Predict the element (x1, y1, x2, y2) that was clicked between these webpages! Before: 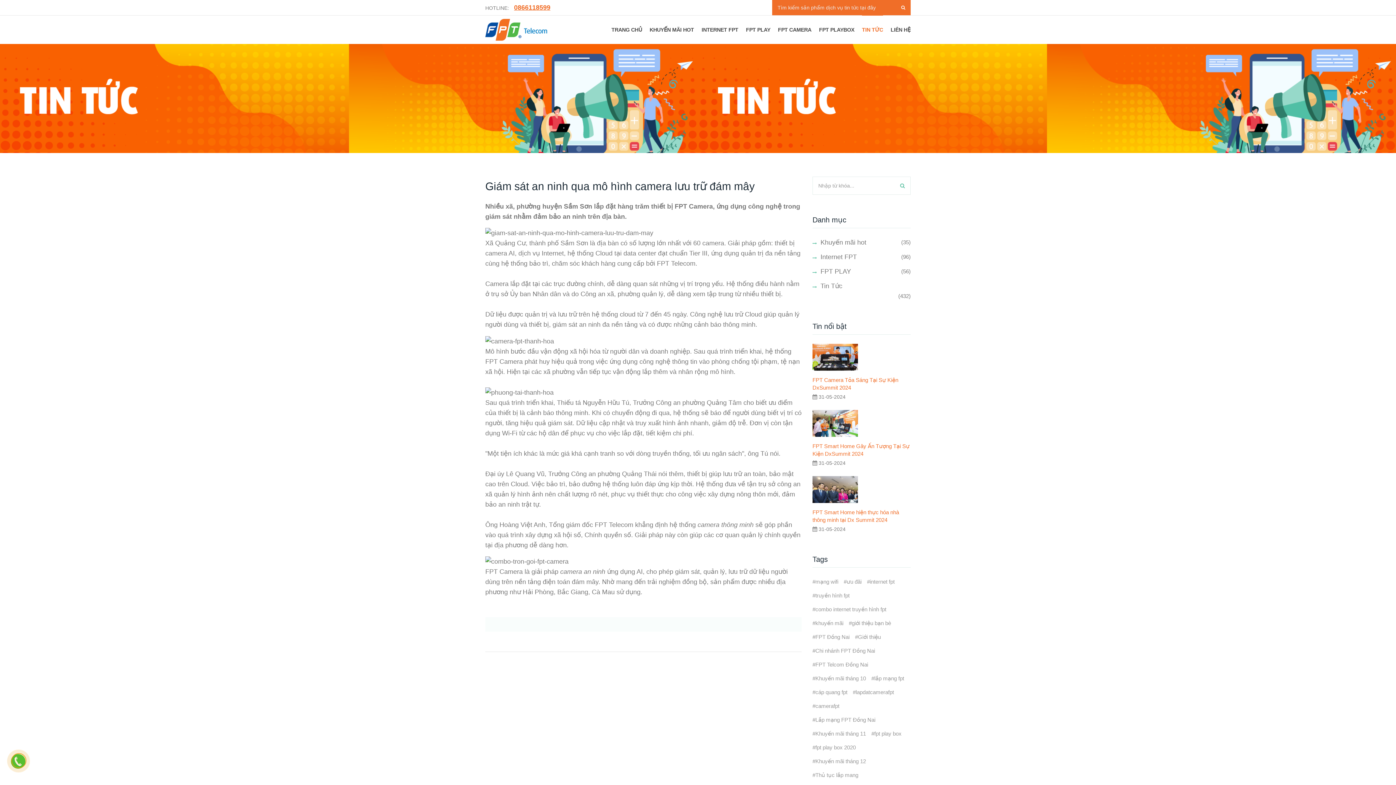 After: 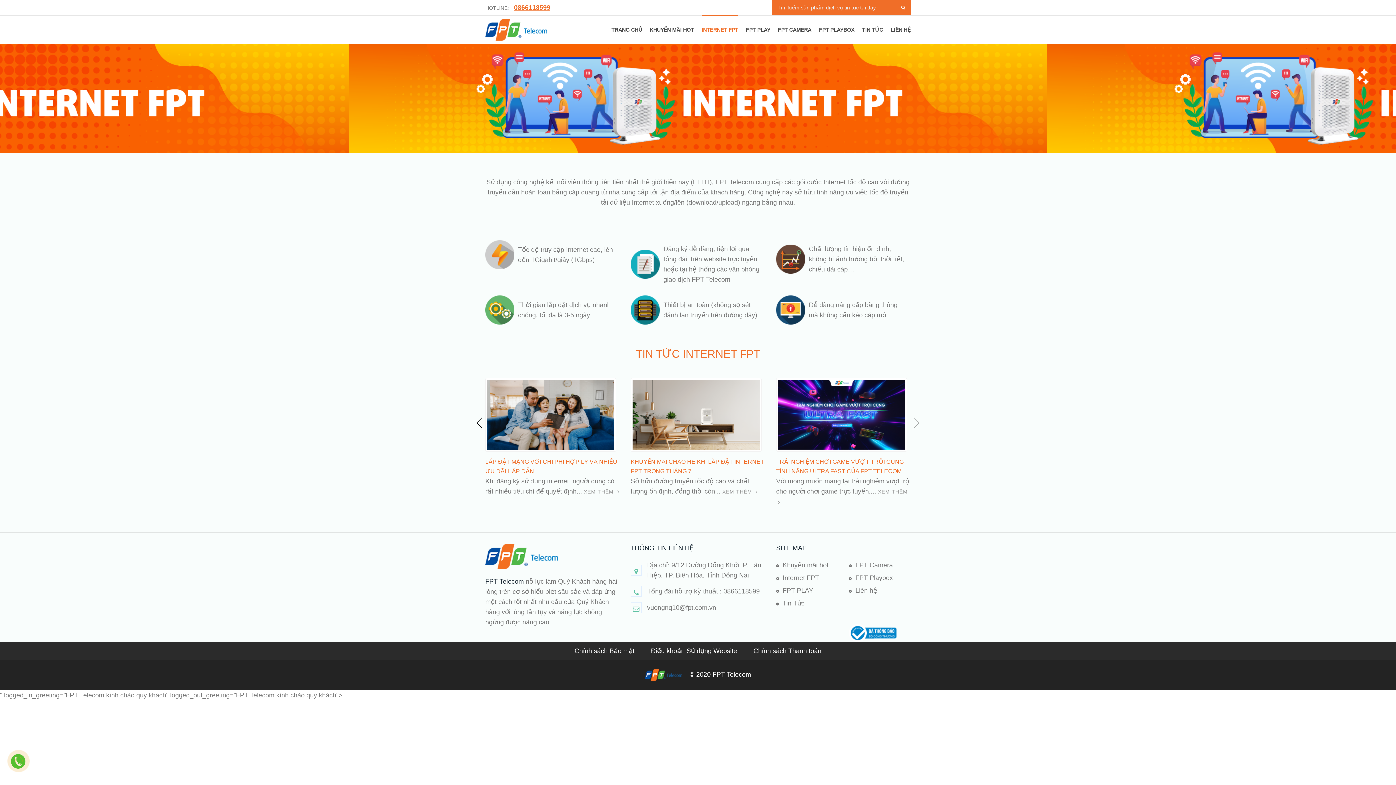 Action: label: Internet FPT bbox: (812, 252, 900, 262)